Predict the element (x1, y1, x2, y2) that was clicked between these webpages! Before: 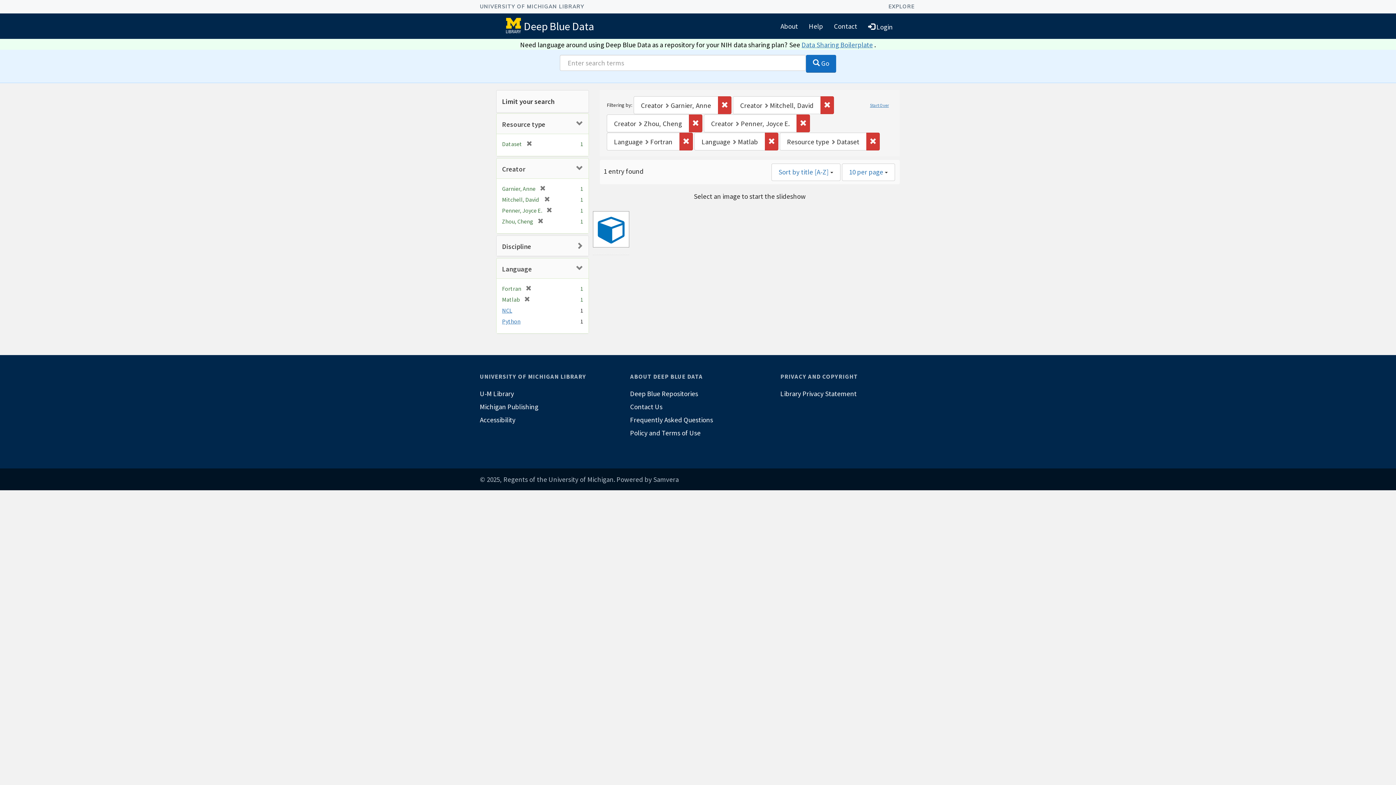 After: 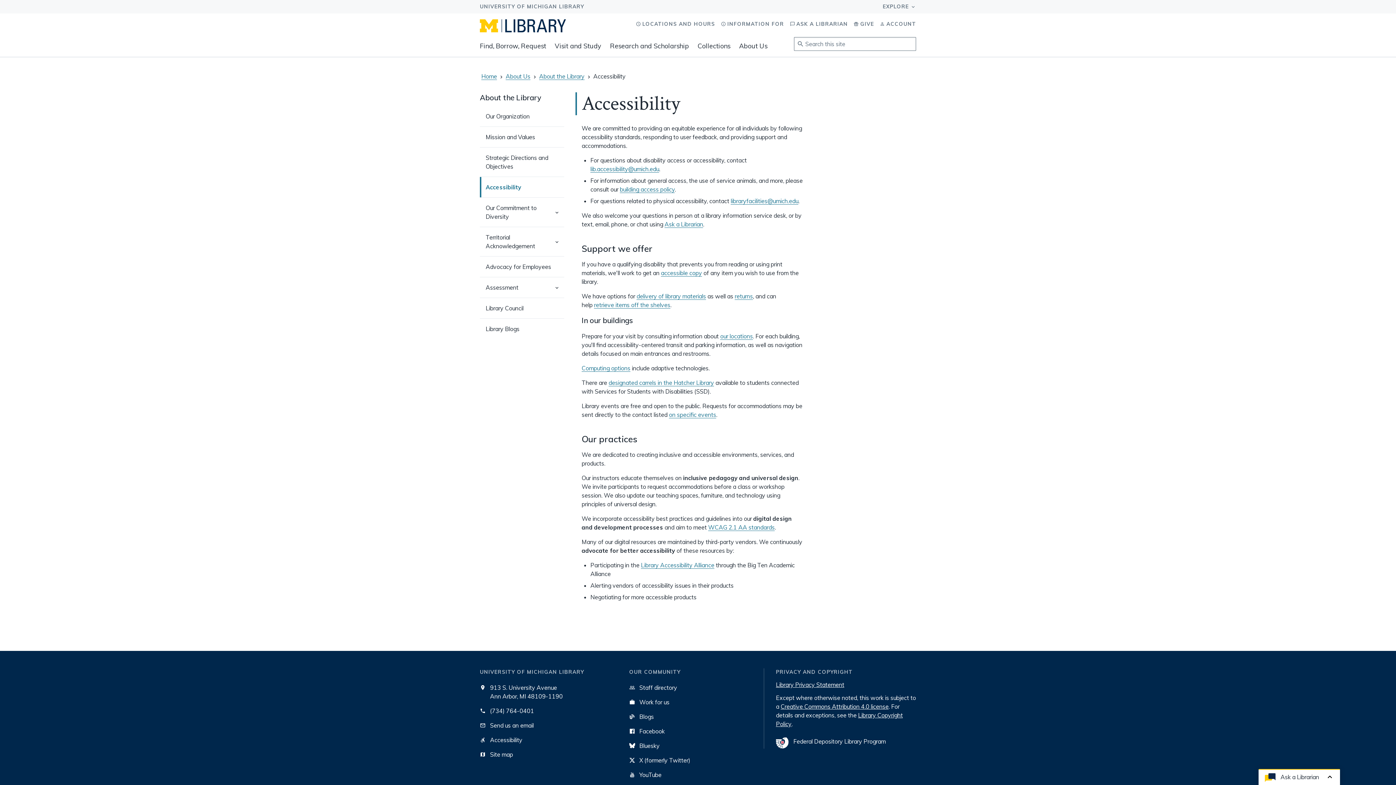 Action: bbox: (480, 413, 615, 426) label: Accessibility